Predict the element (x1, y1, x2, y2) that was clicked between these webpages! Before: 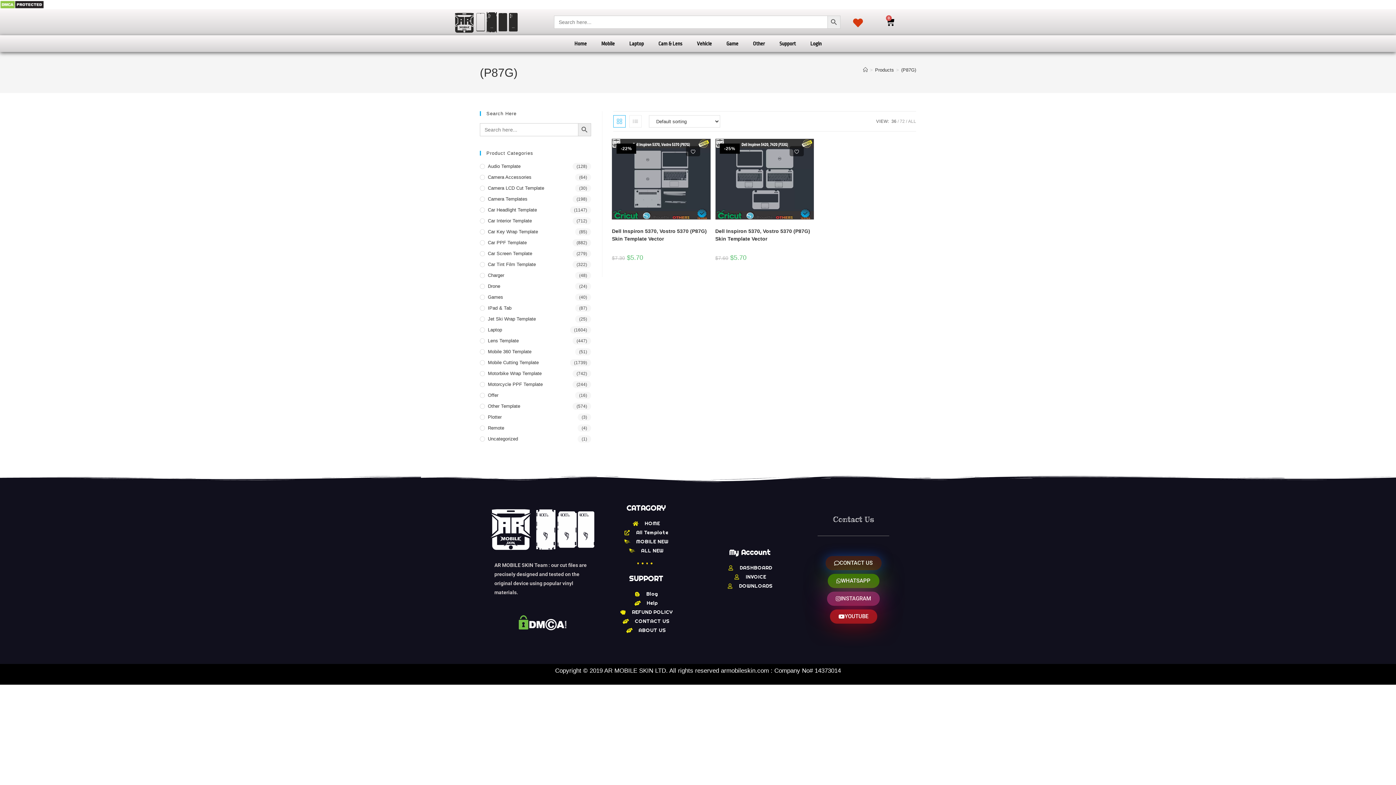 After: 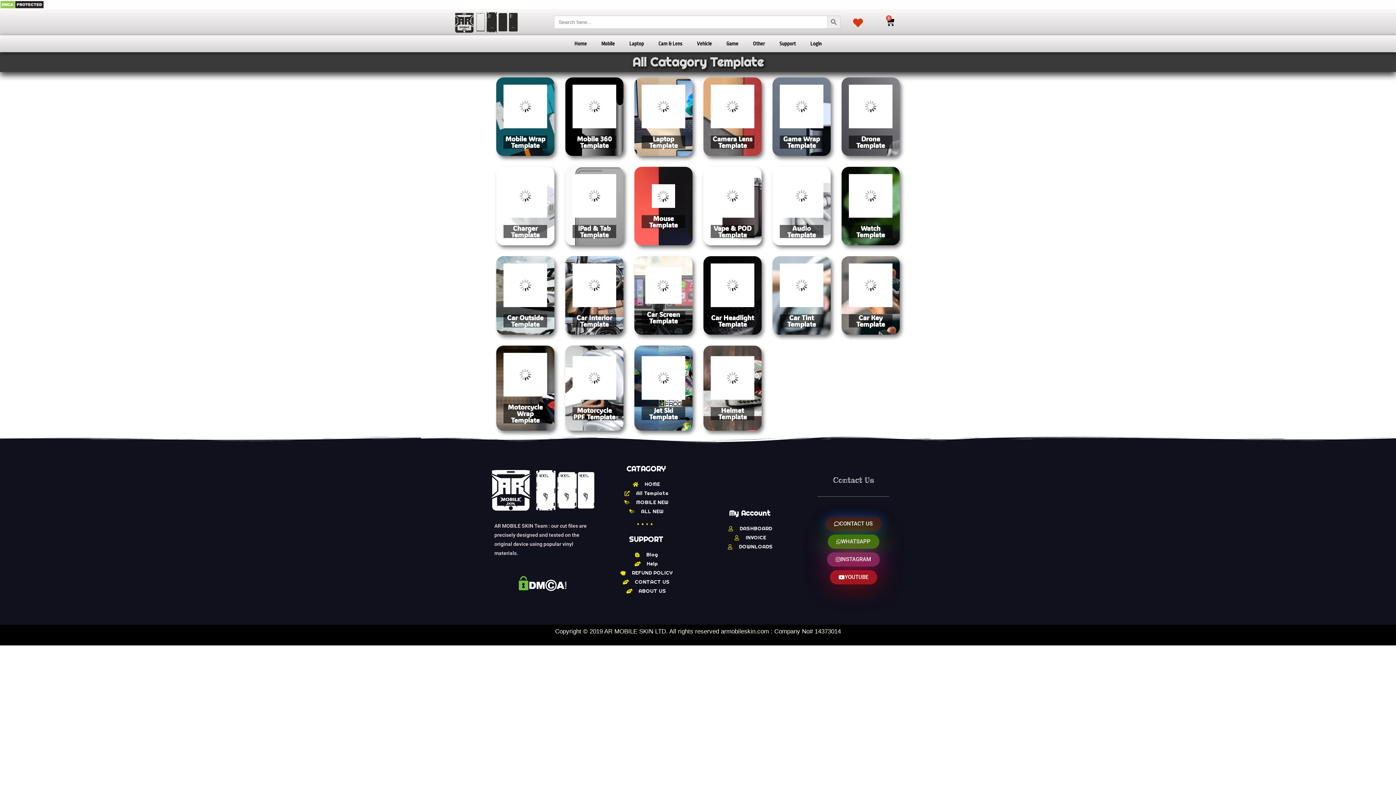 Action: label: All Template bbox: (594, 528, 698, 537)